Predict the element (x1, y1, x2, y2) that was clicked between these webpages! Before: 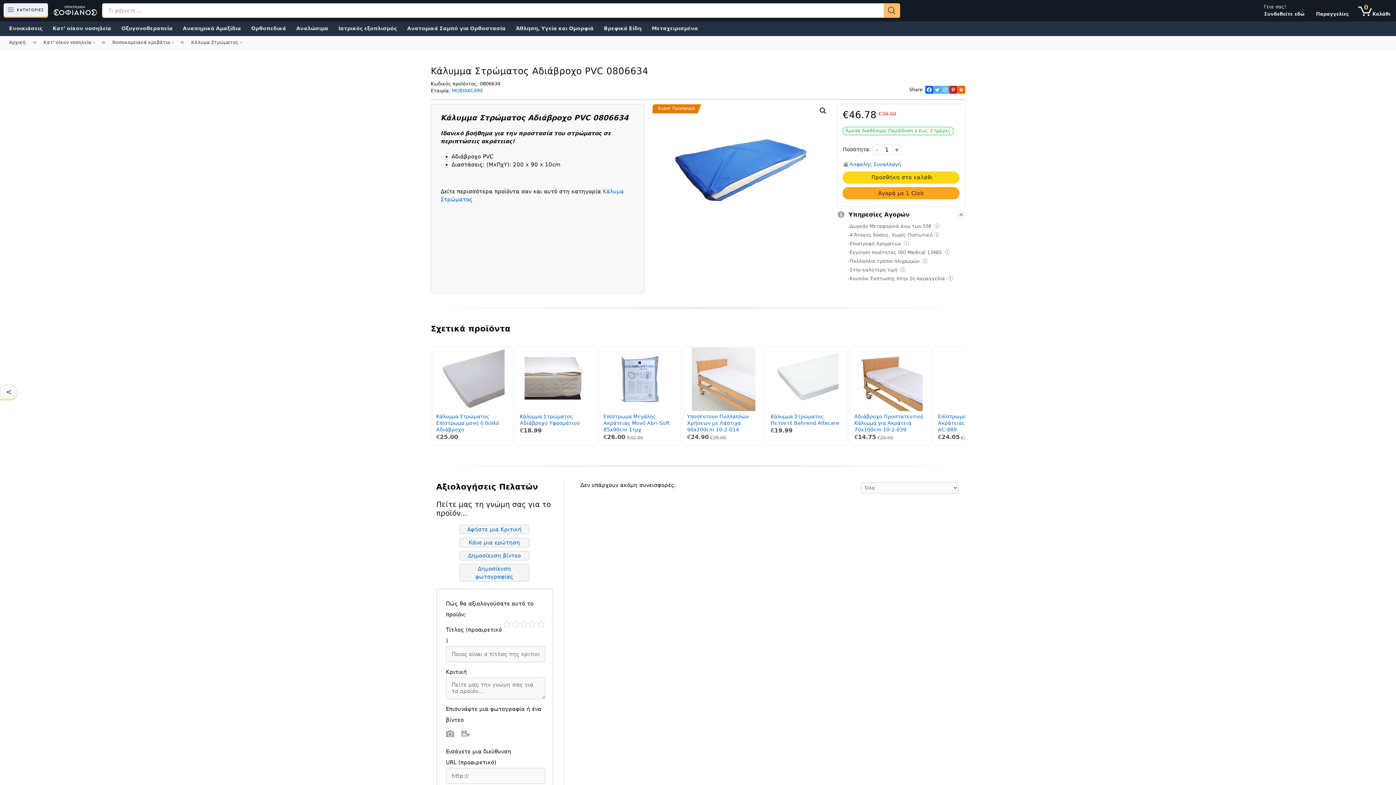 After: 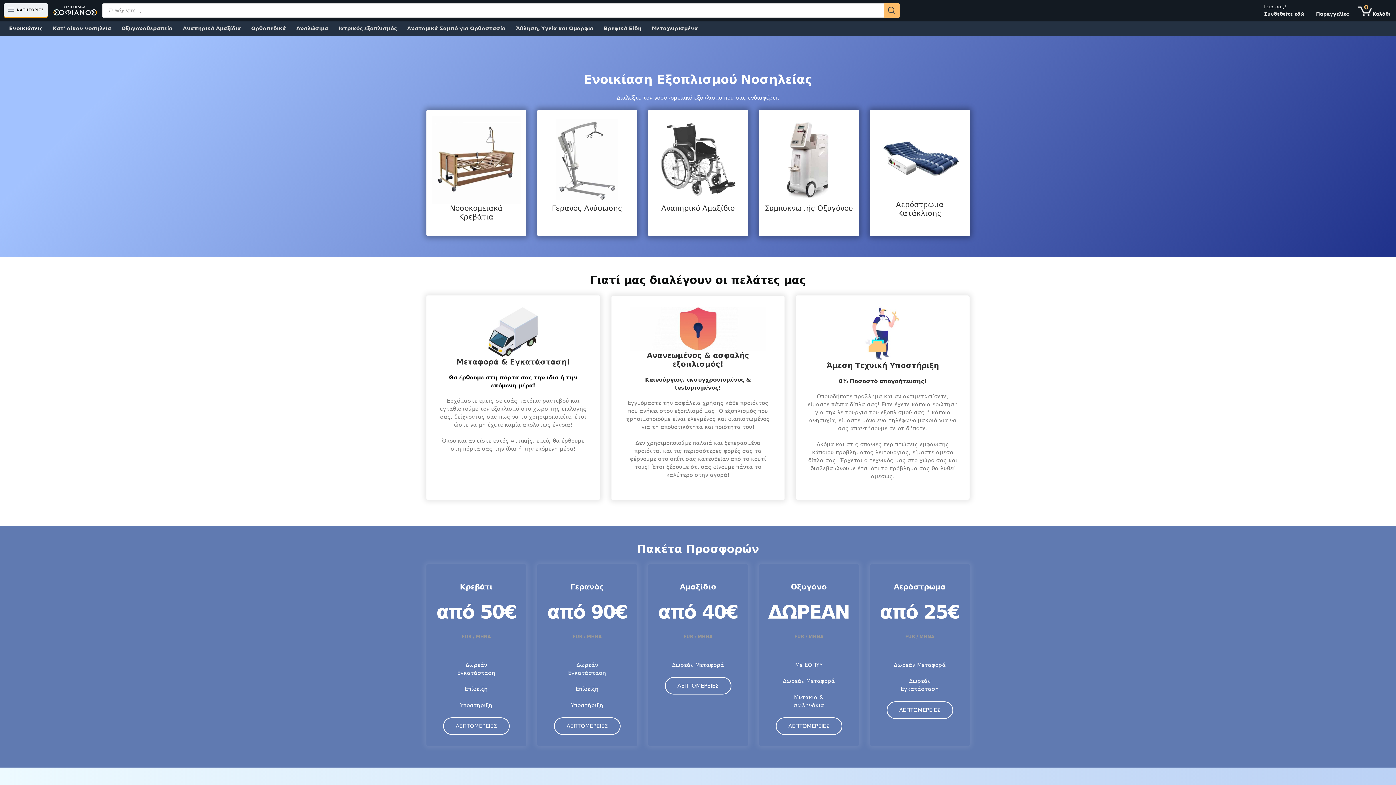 Action: bbox: (4, 22, 47, 33) label: Ενοικιάσεις